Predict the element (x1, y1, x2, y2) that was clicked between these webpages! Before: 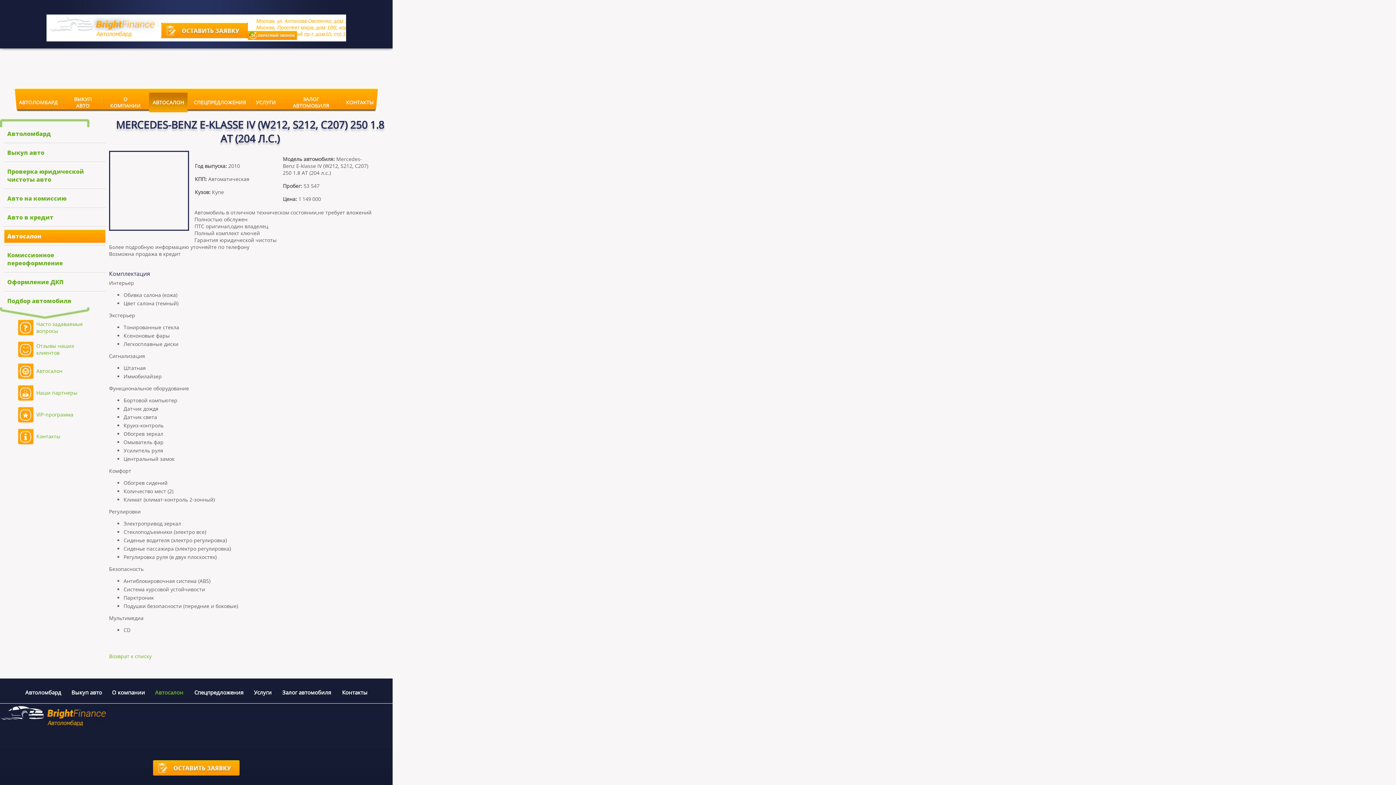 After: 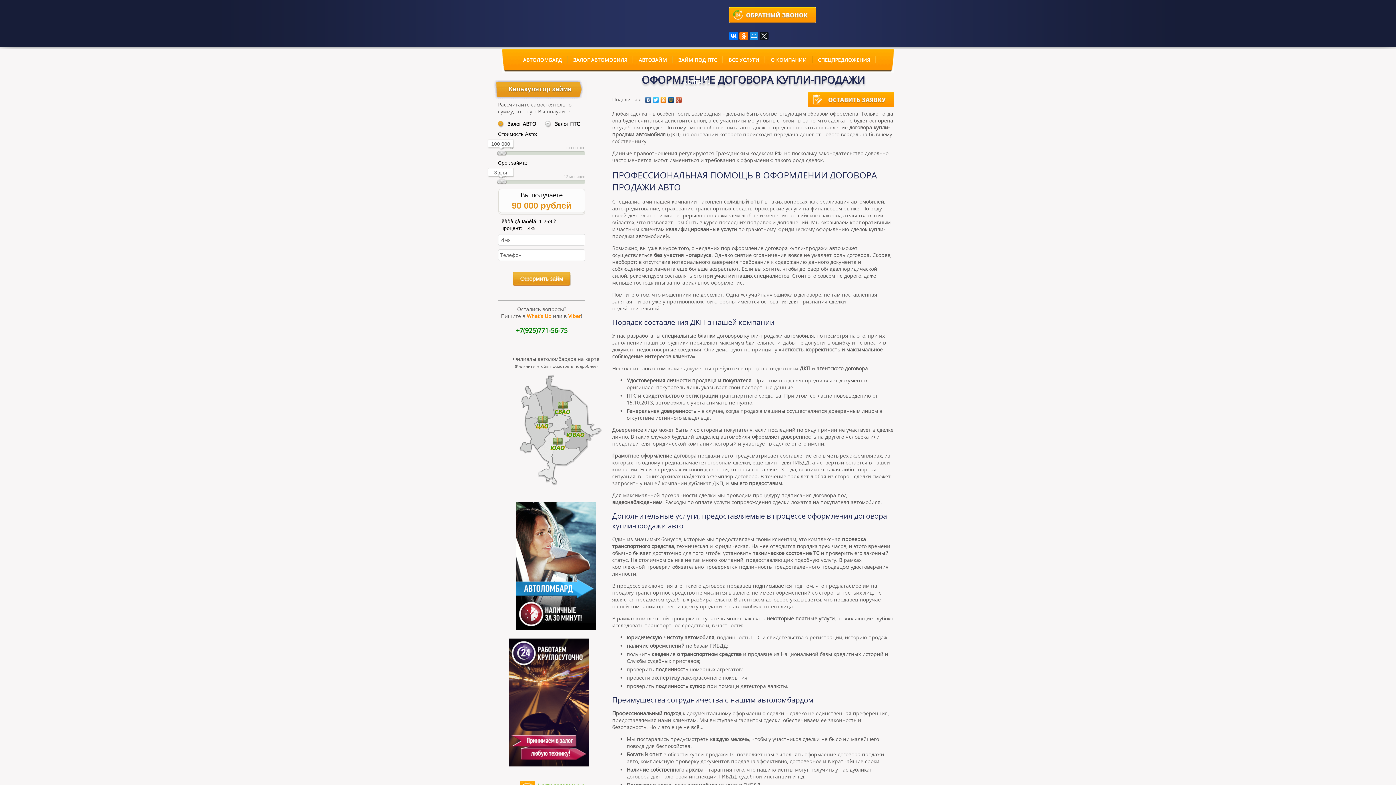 Action: label: Оформление ДКП bbox: (4, 275, 105, 288)